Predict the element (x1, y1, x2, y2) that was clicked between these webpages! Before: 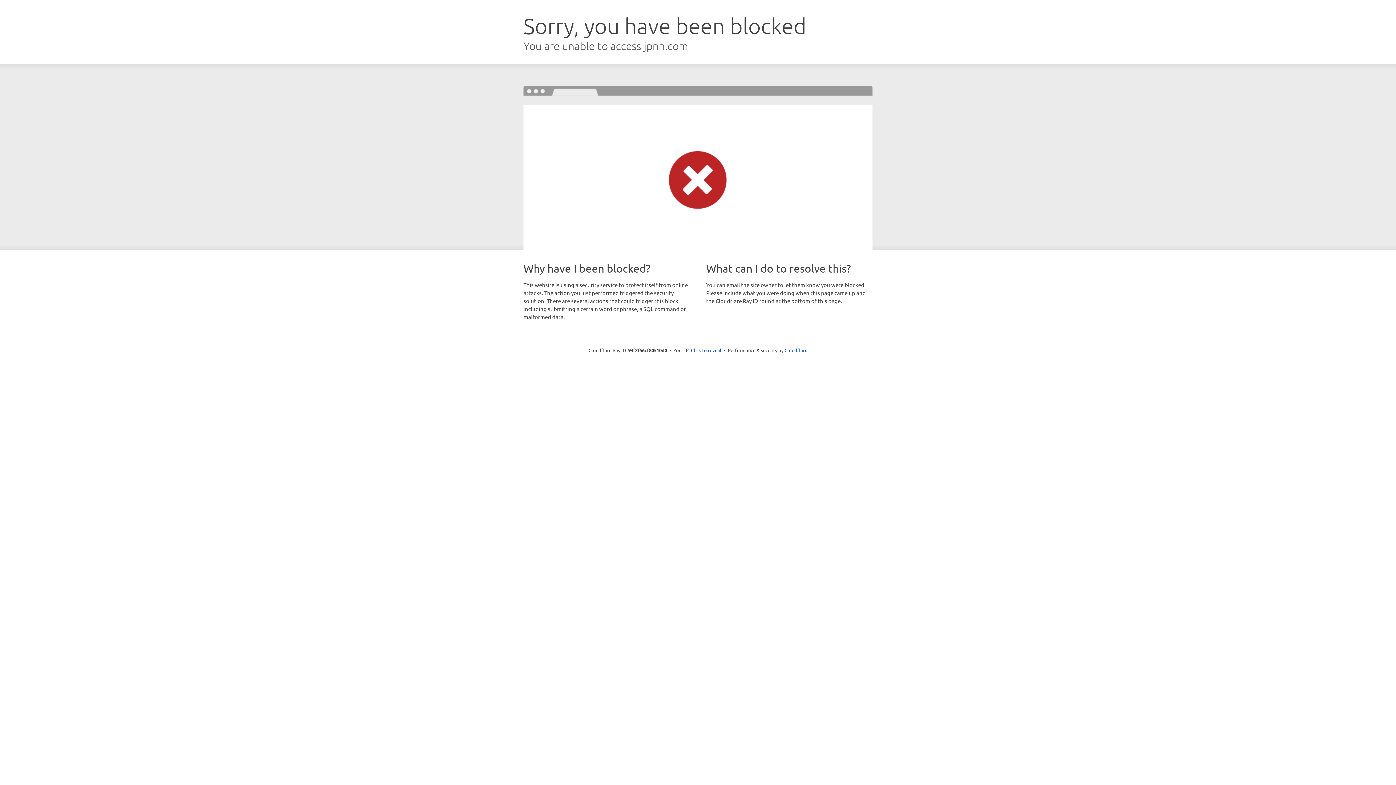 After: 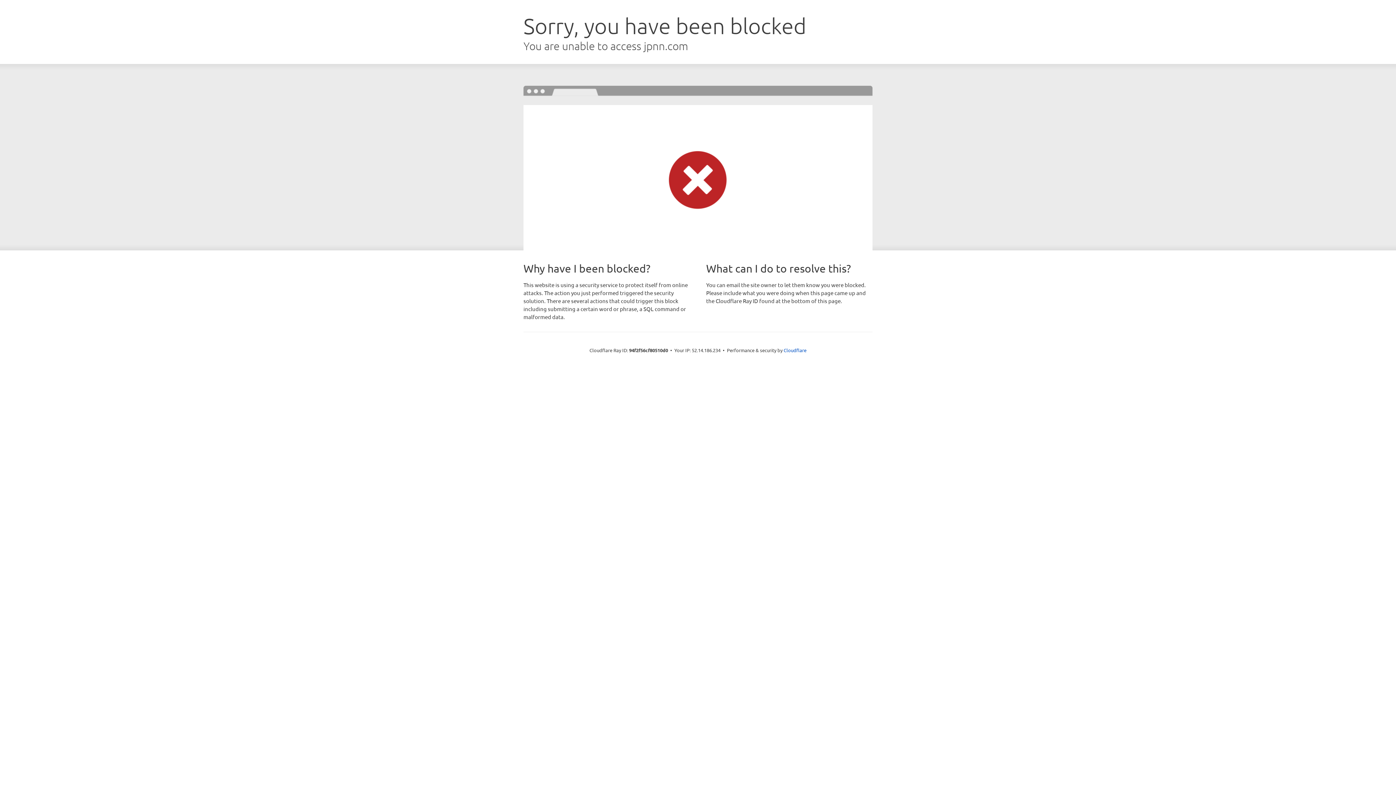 Action: label: Click to reveal bbox: (691, 346, 721, 353)